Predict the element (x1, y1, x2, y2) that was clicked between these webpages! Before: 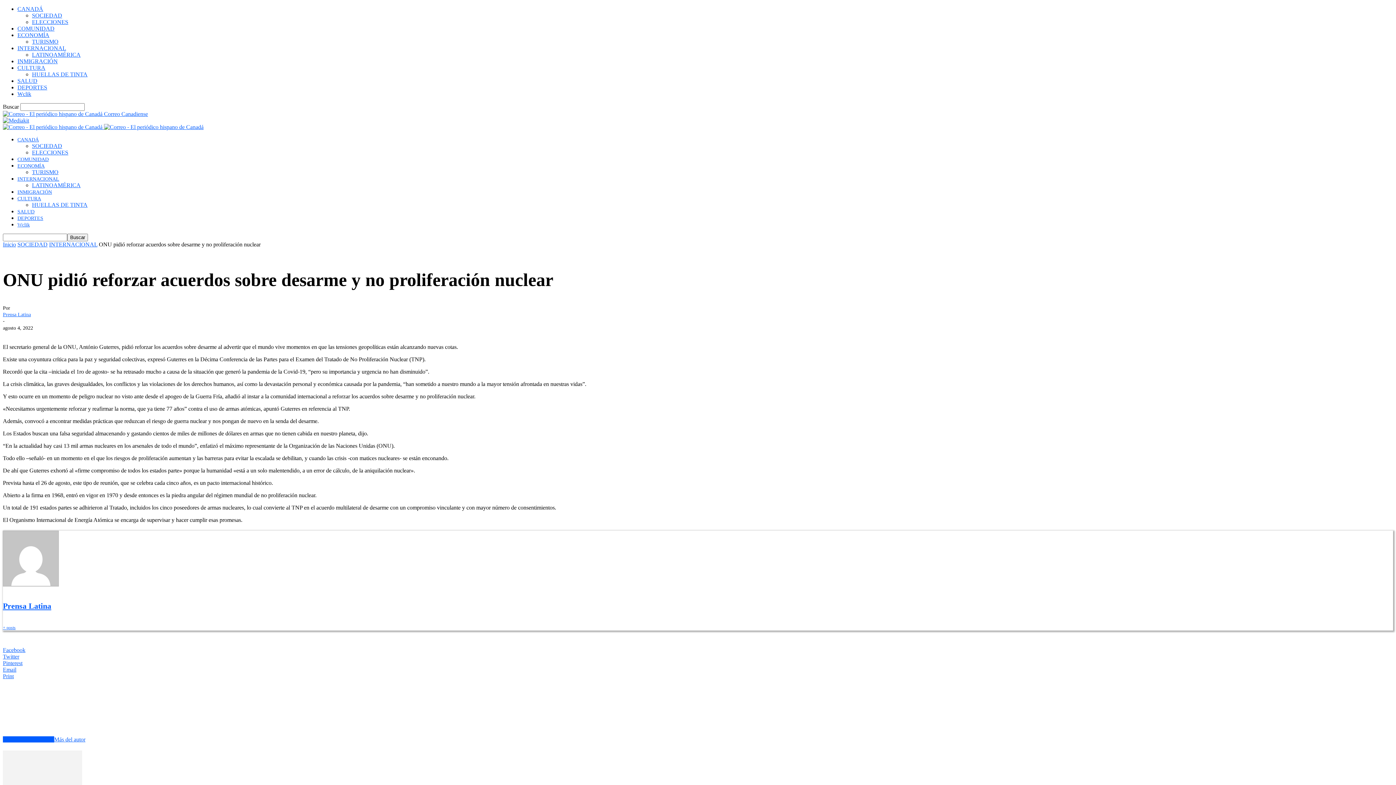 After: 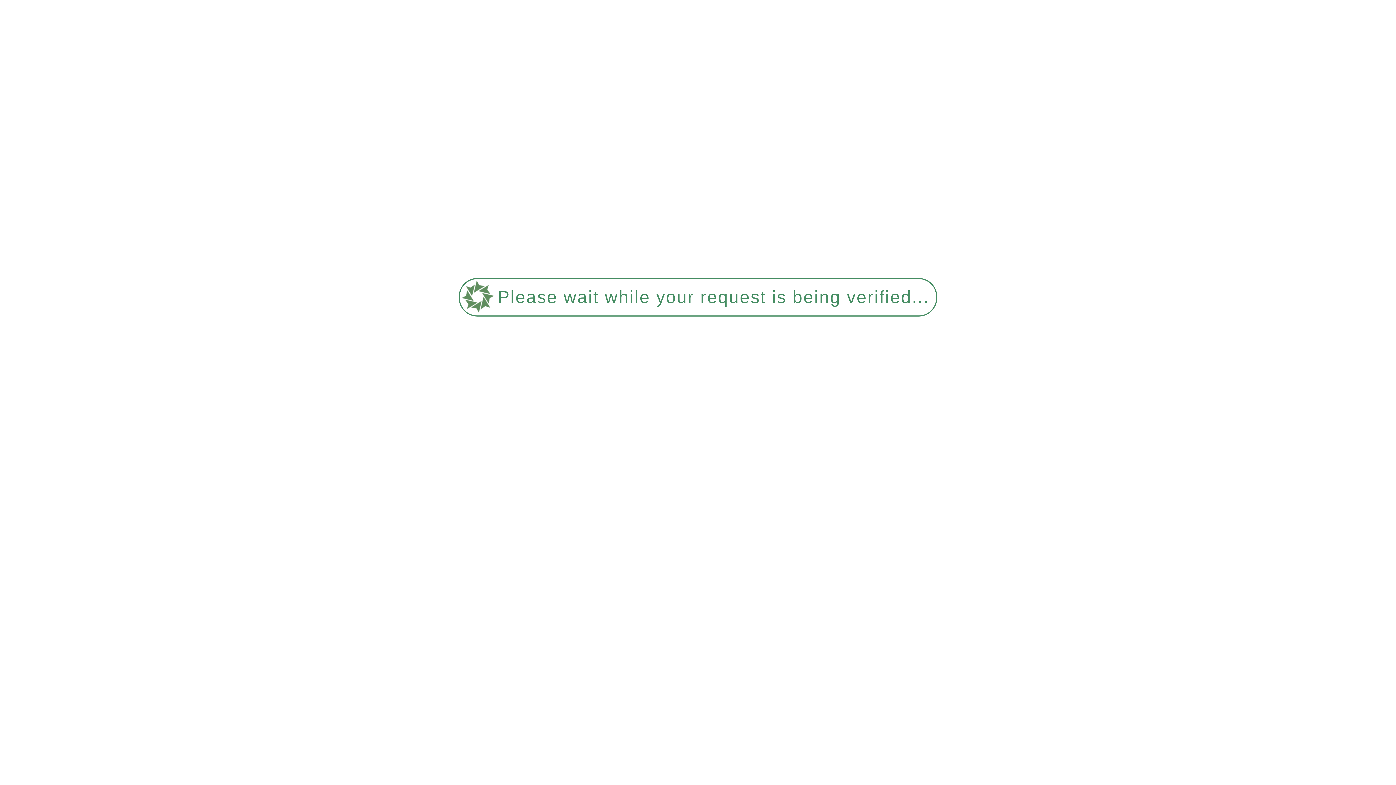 Action: bbox: (2, 110, 148, 117) label:  Correo Canadiense